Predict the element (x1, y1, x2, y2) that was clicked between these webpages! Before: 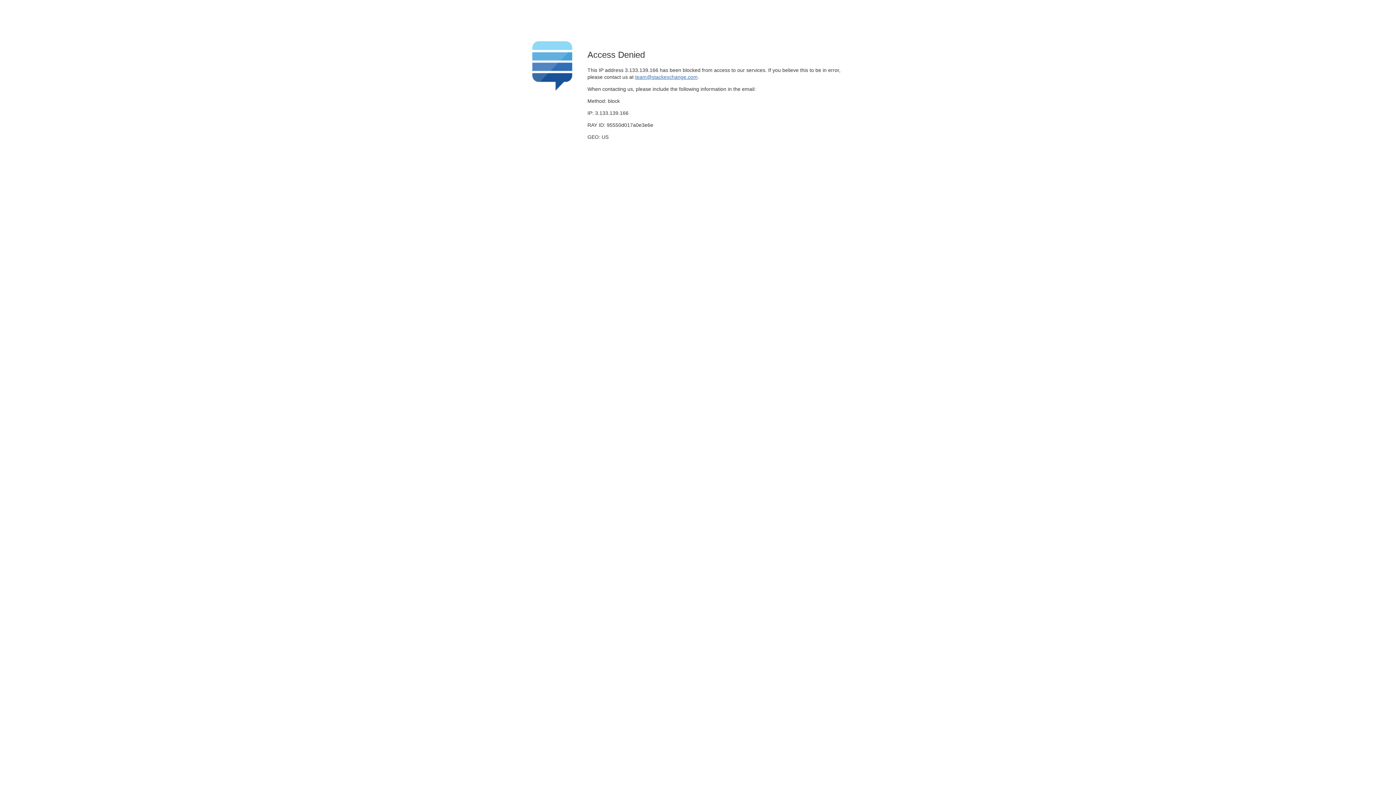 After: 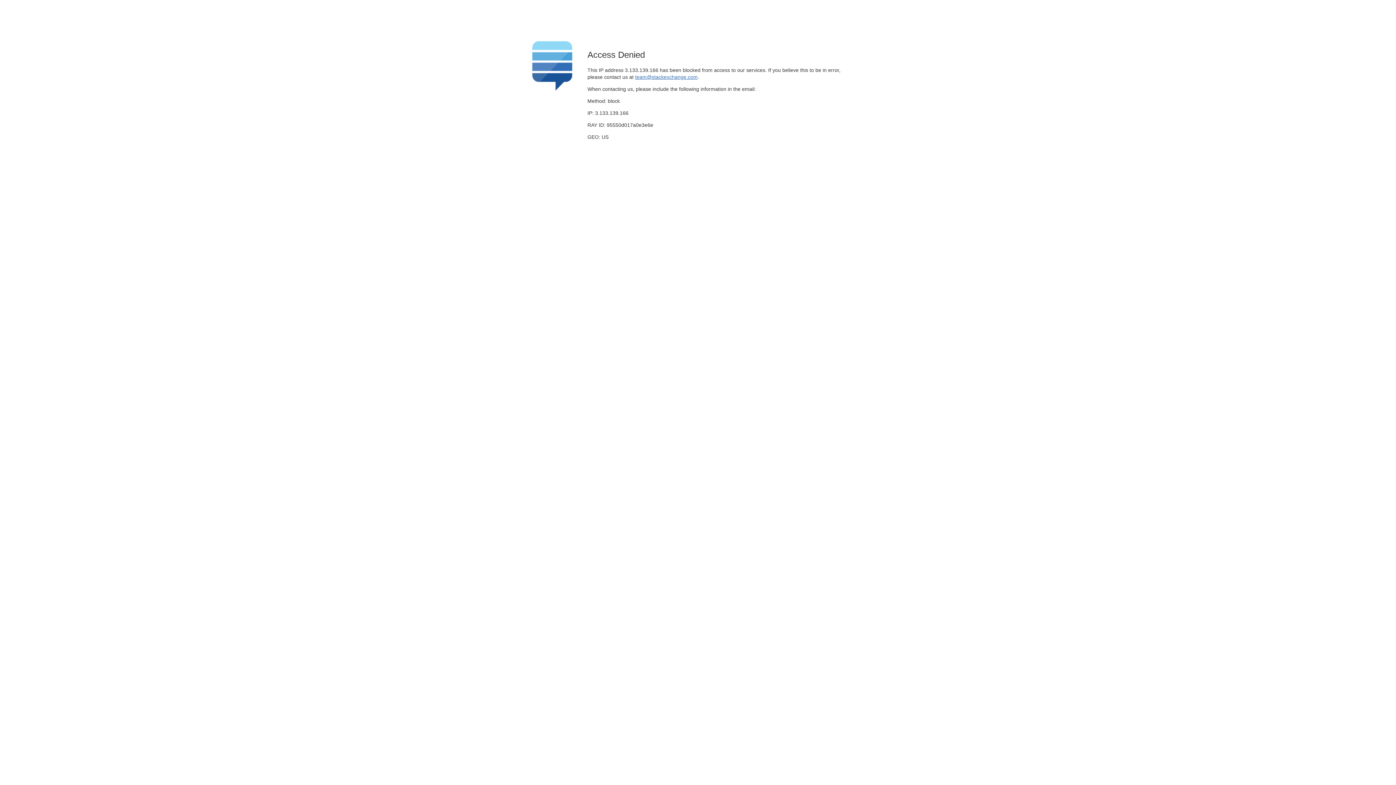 Action: label: team@stackexchange.com bbox: (635, 74, 697, 79)